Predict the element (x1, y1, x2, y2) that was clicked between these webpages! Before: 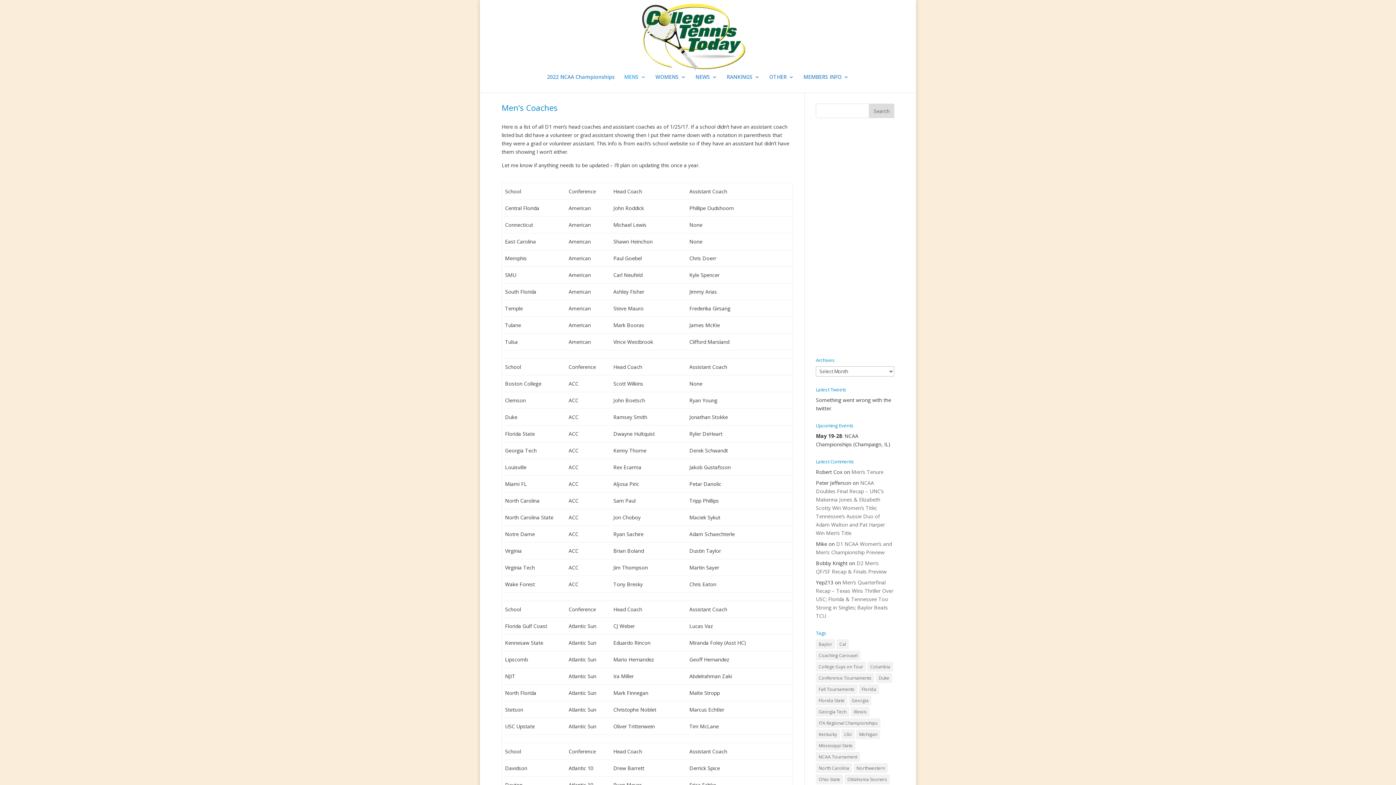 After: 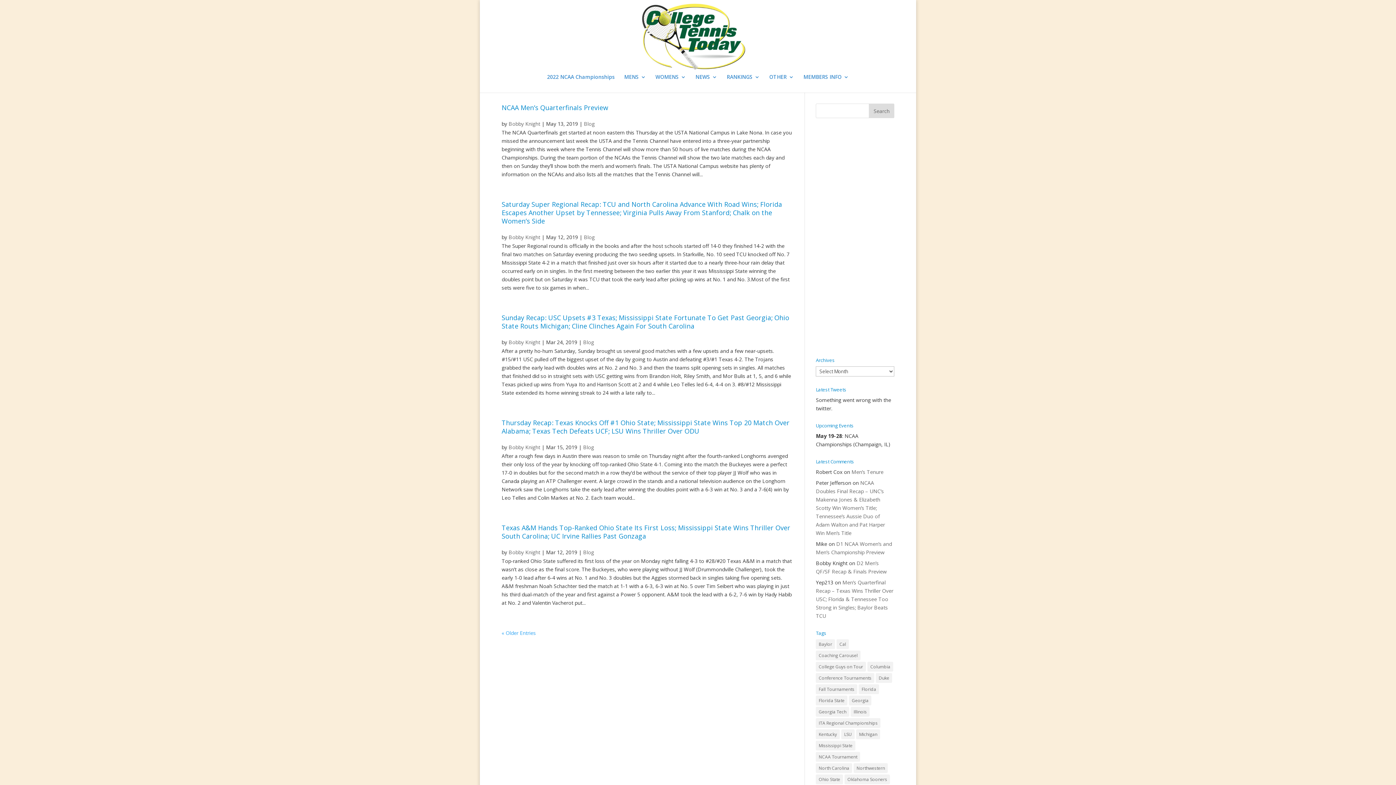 Action: label: Ohio State (114 items) bbox: (816, 774, 843, 784)